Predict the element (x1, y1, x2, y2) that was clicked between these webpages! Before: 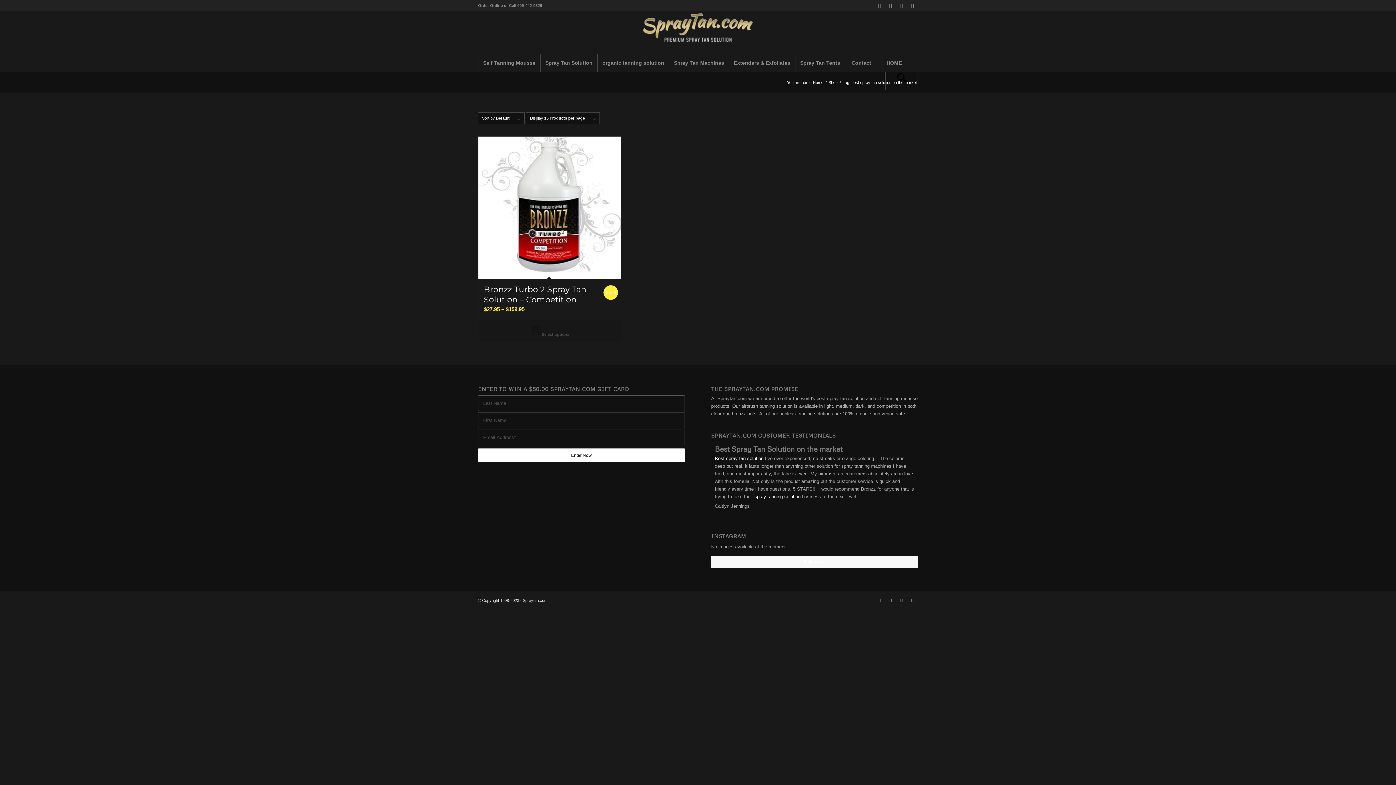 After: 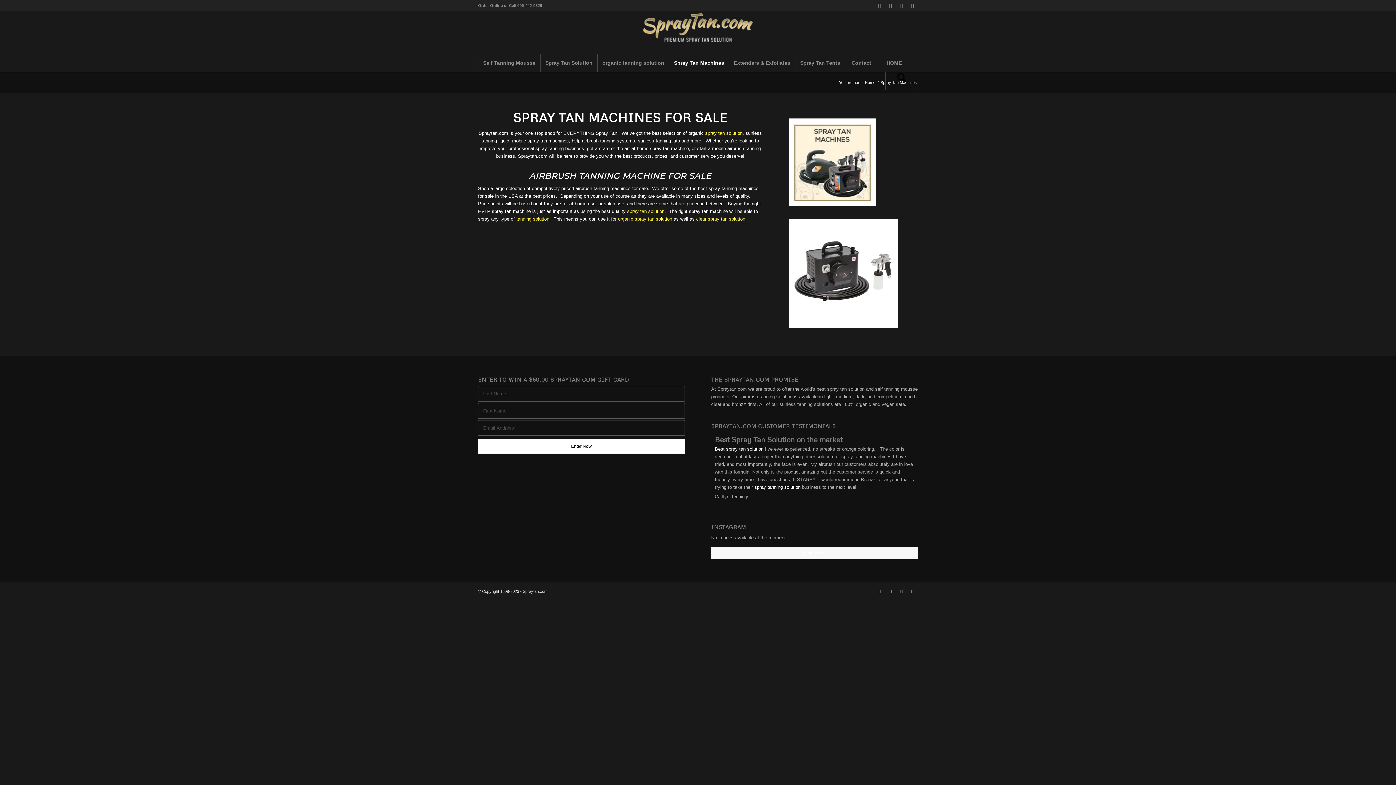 Action: label: Spray Tan Machines bbox: (669, 53, 729, 72)